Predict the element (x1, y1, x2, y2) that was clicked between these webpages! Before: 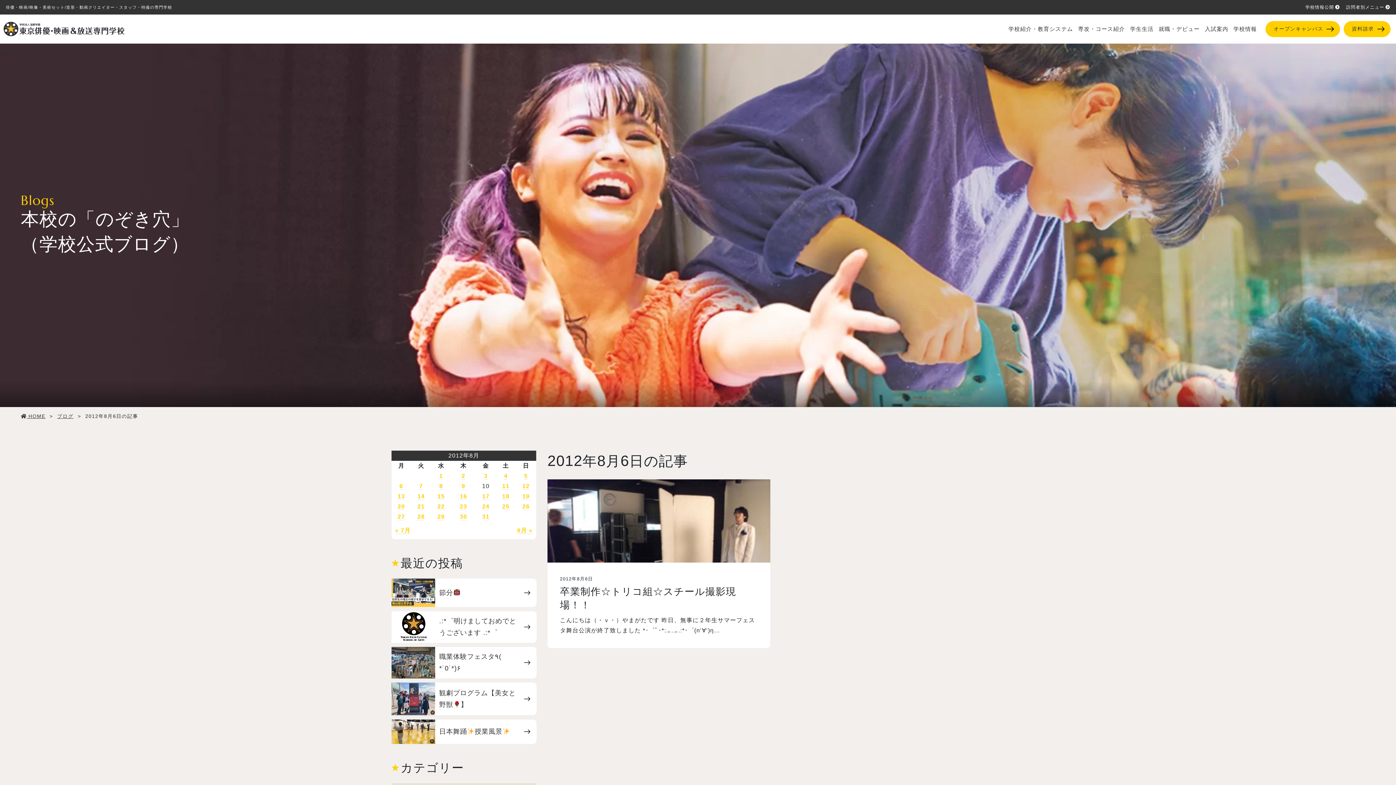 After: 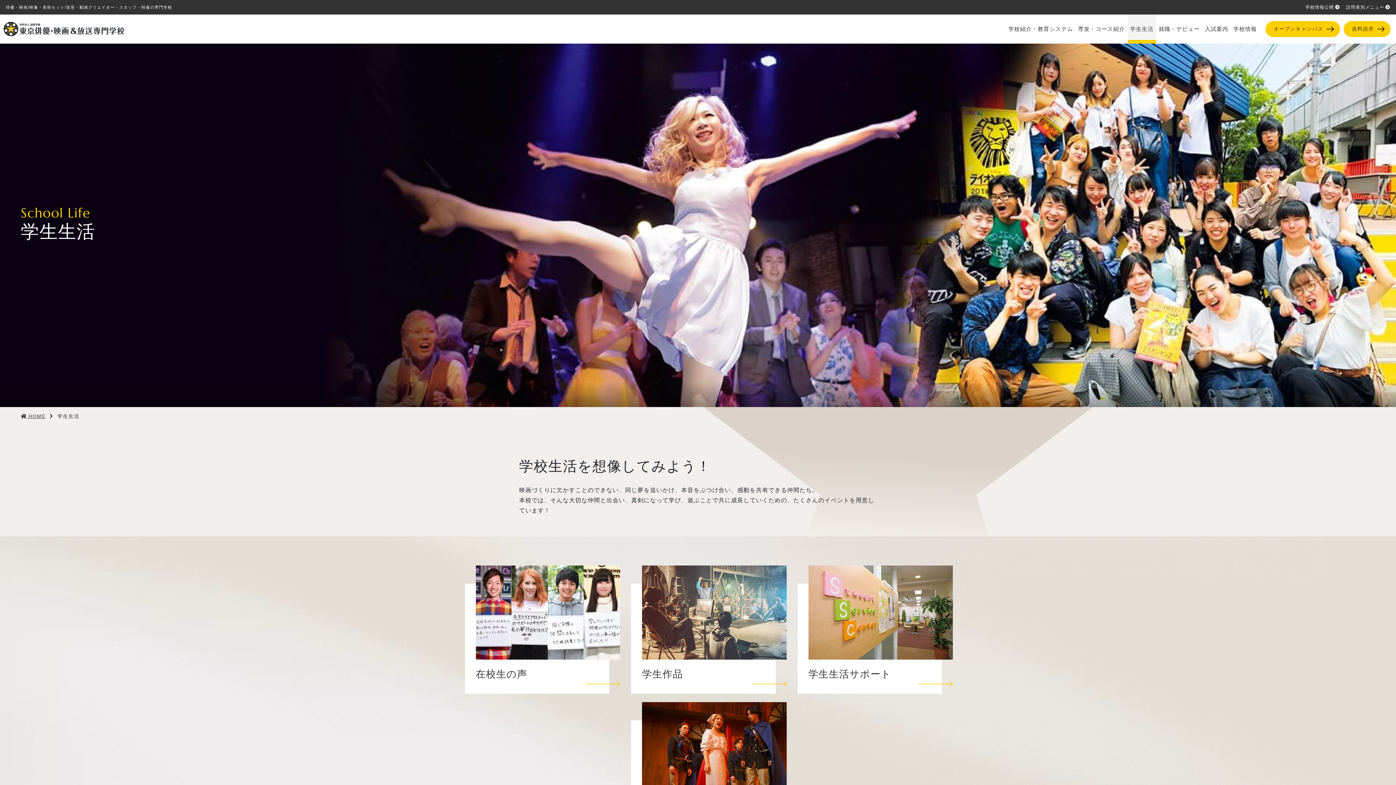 Action: label: 学生生活 bbox: (1127, 14, 1156, 43)